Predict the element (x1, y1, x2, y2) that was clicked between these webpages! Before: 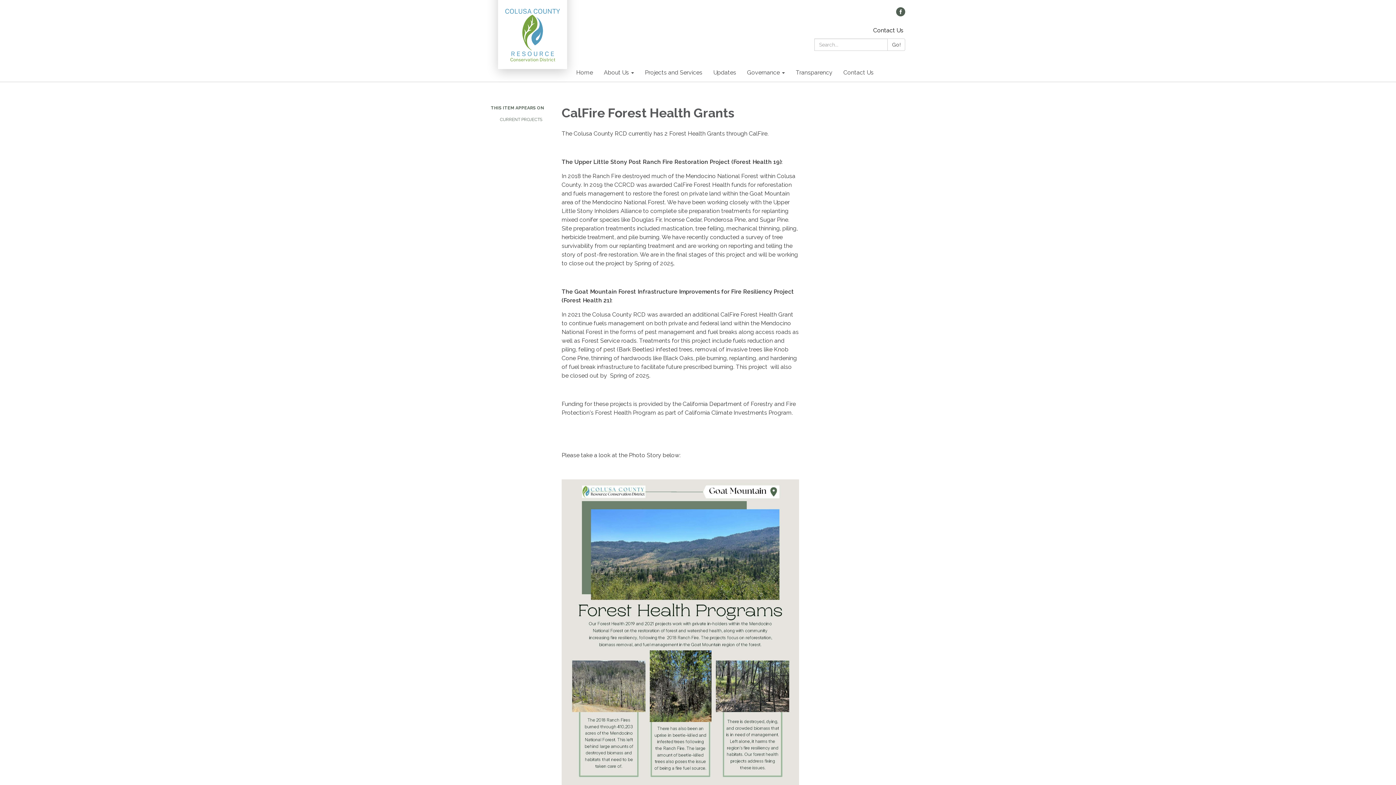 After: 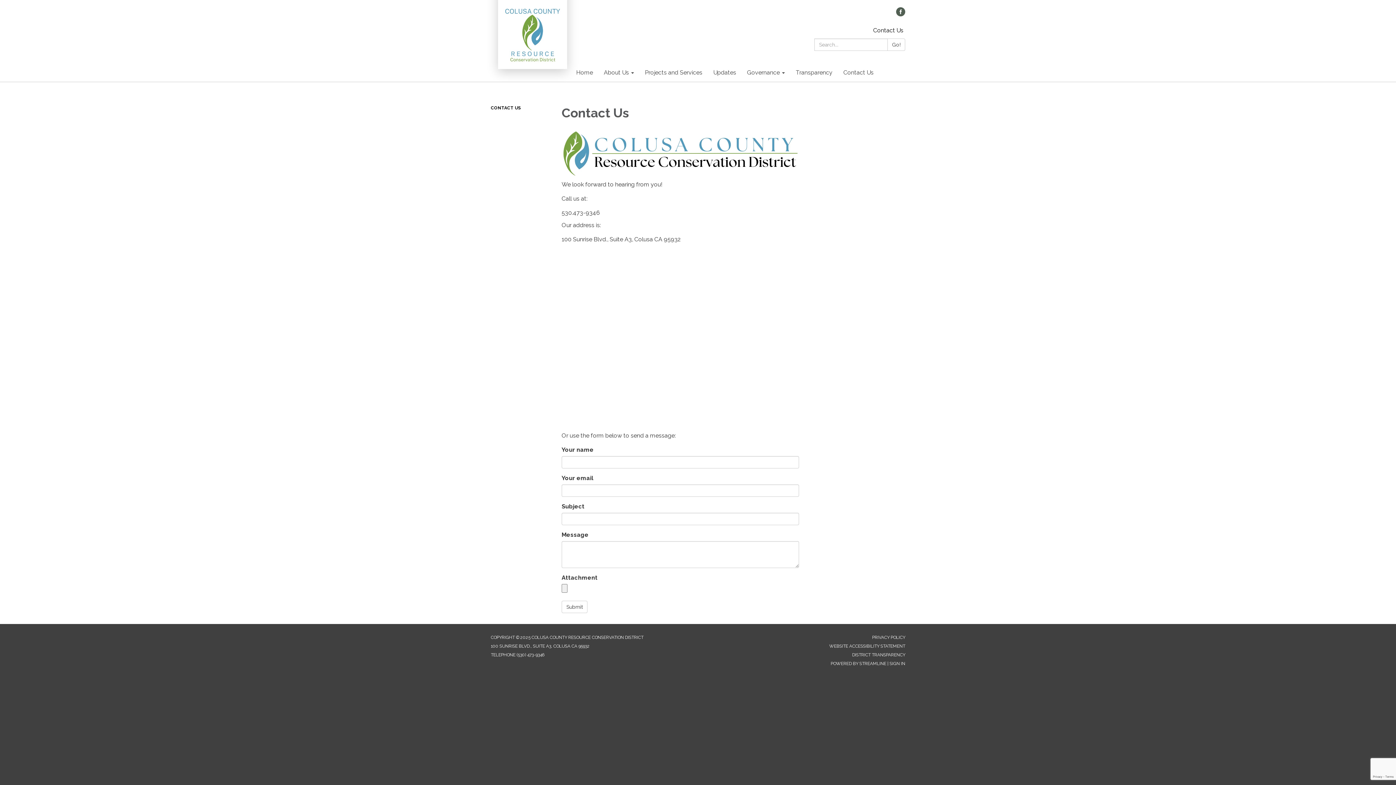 Action: bbox: (868, 26, 909, 33) label: Contact Us